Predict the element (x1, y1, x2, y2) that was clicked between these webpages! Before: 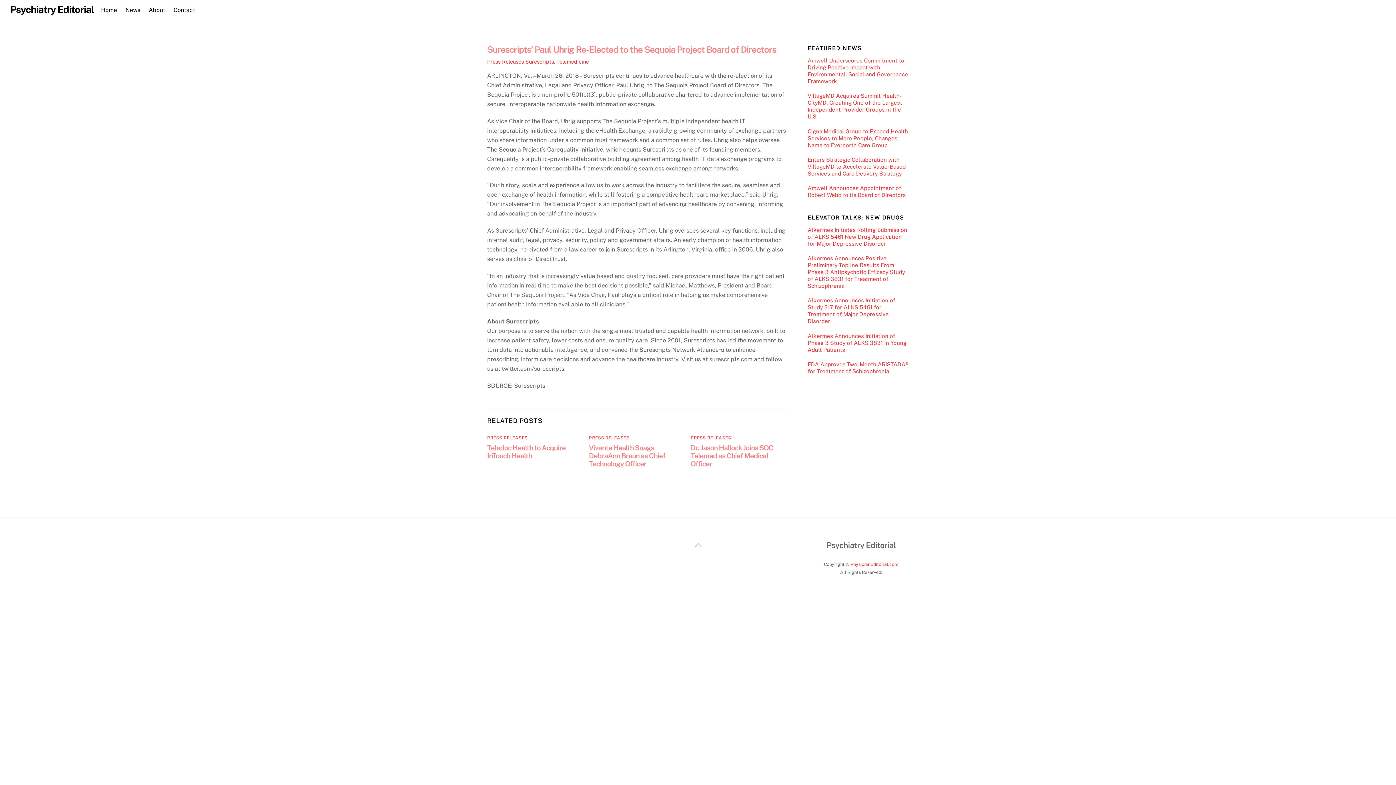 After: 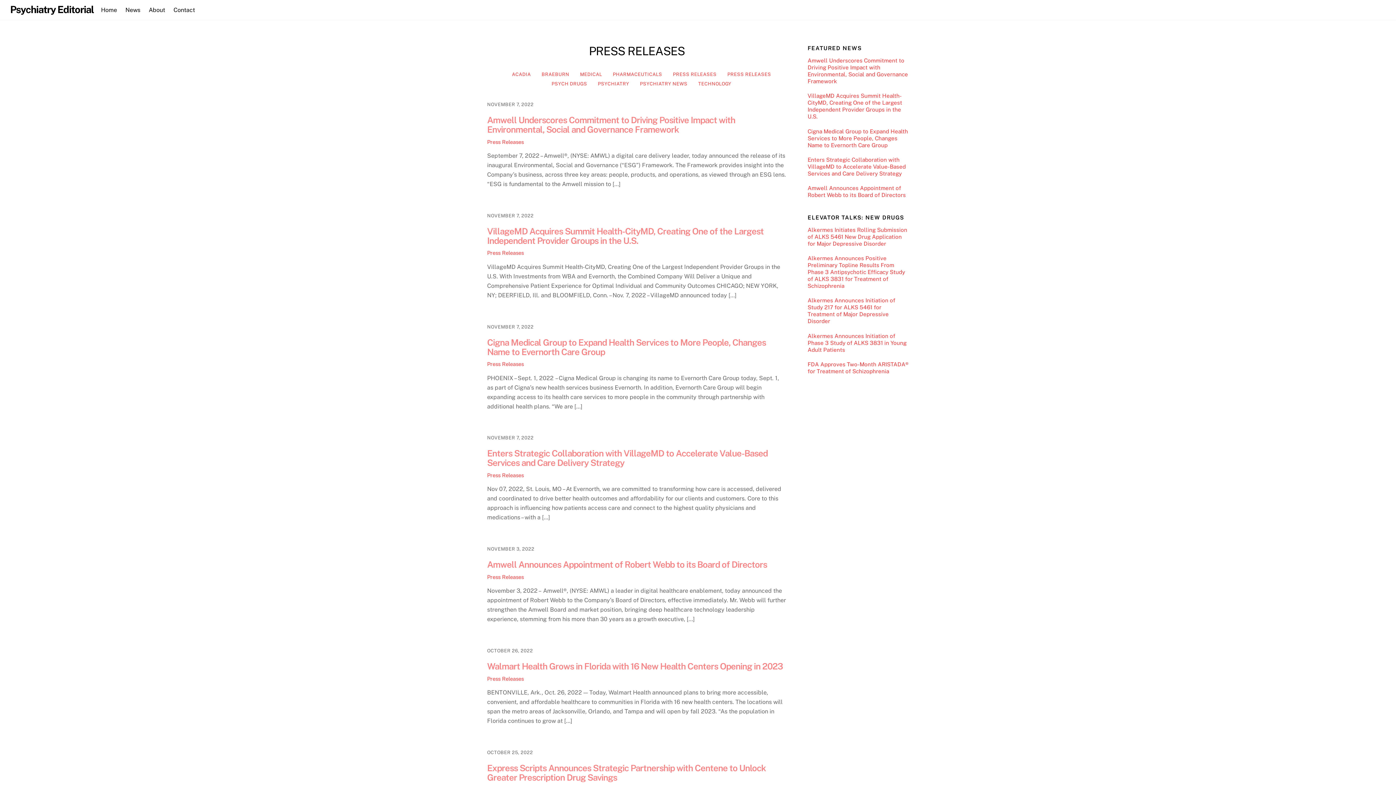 Action: bbox: (487, 435, 527, 440) label: PRESS RELEASES